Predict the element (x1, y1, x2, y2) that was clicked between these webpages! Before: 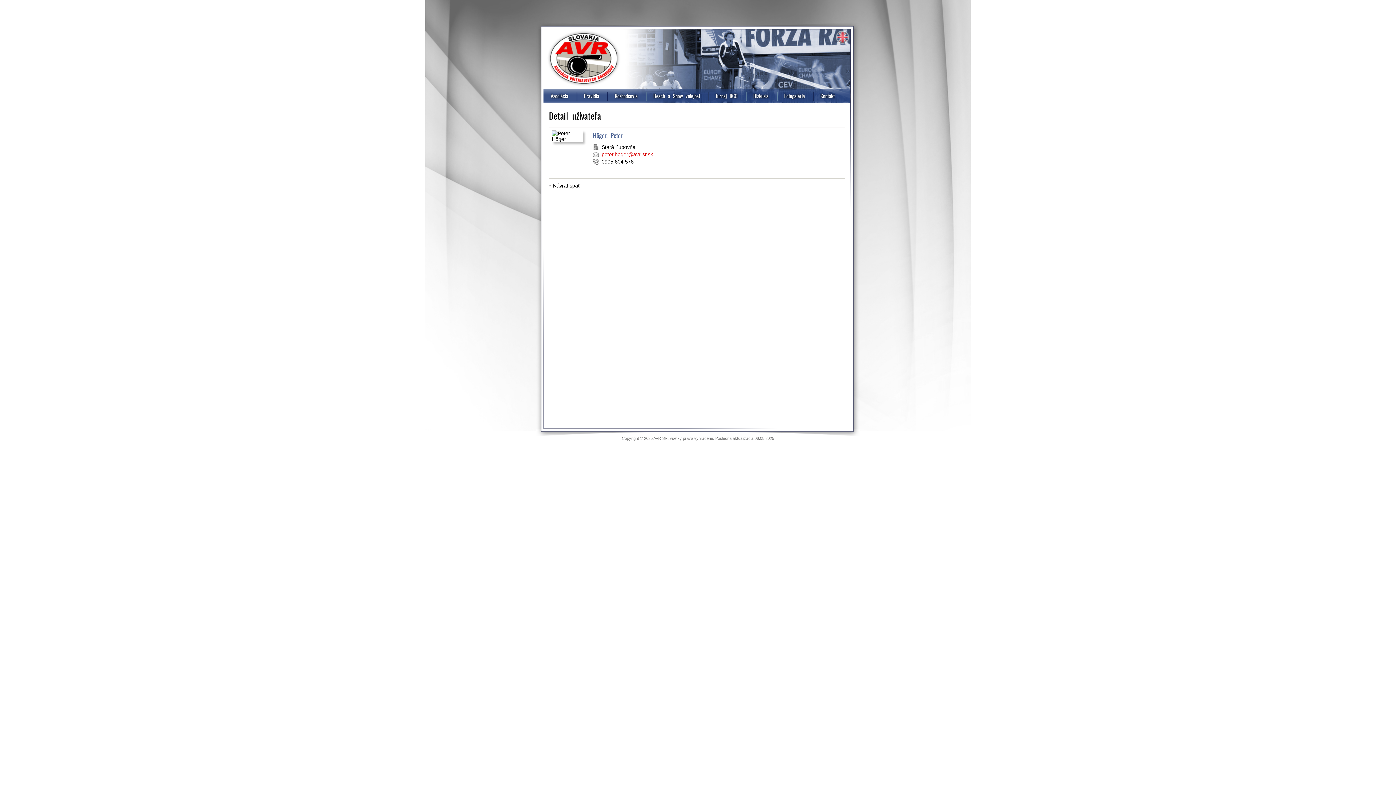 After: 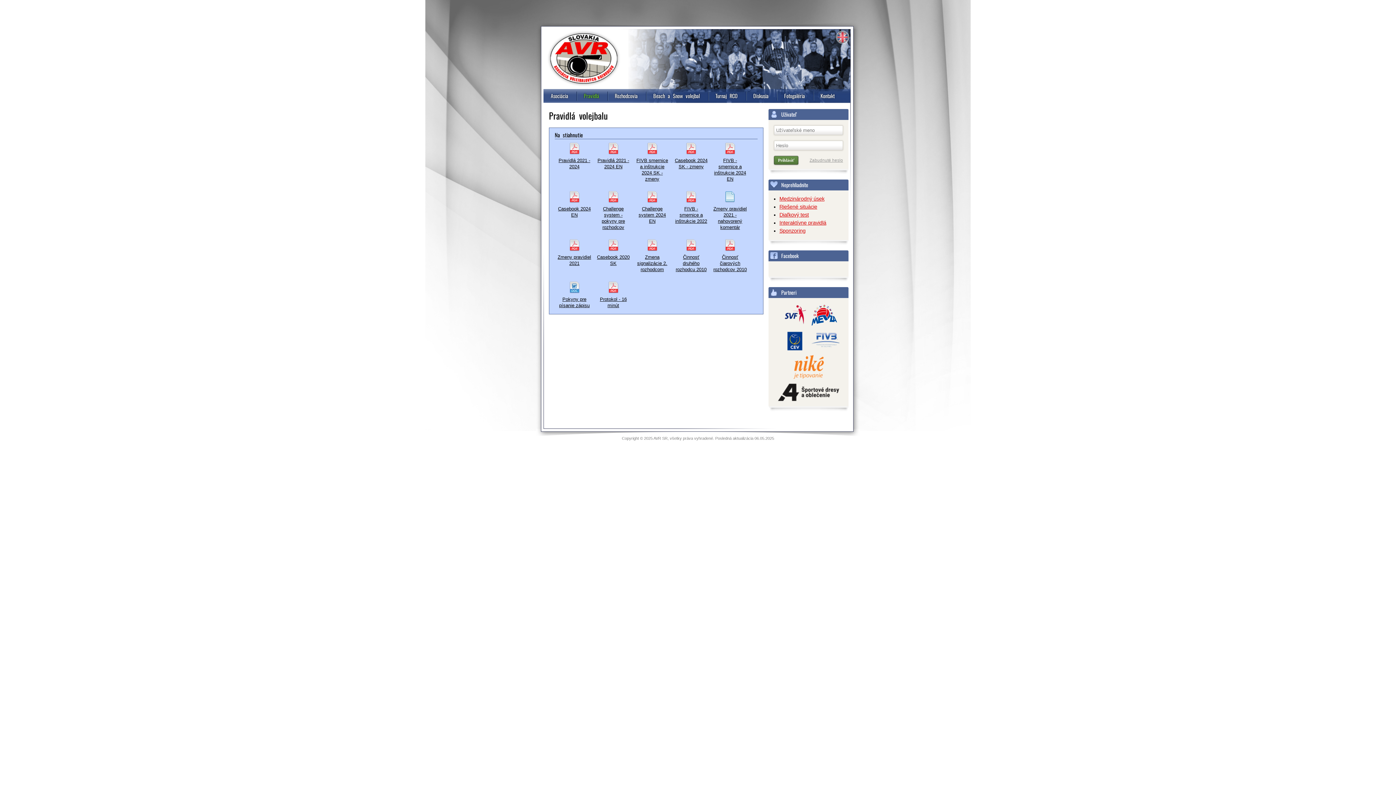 Action: label: Pravidlá bbox: (576, 89, 607, 102)